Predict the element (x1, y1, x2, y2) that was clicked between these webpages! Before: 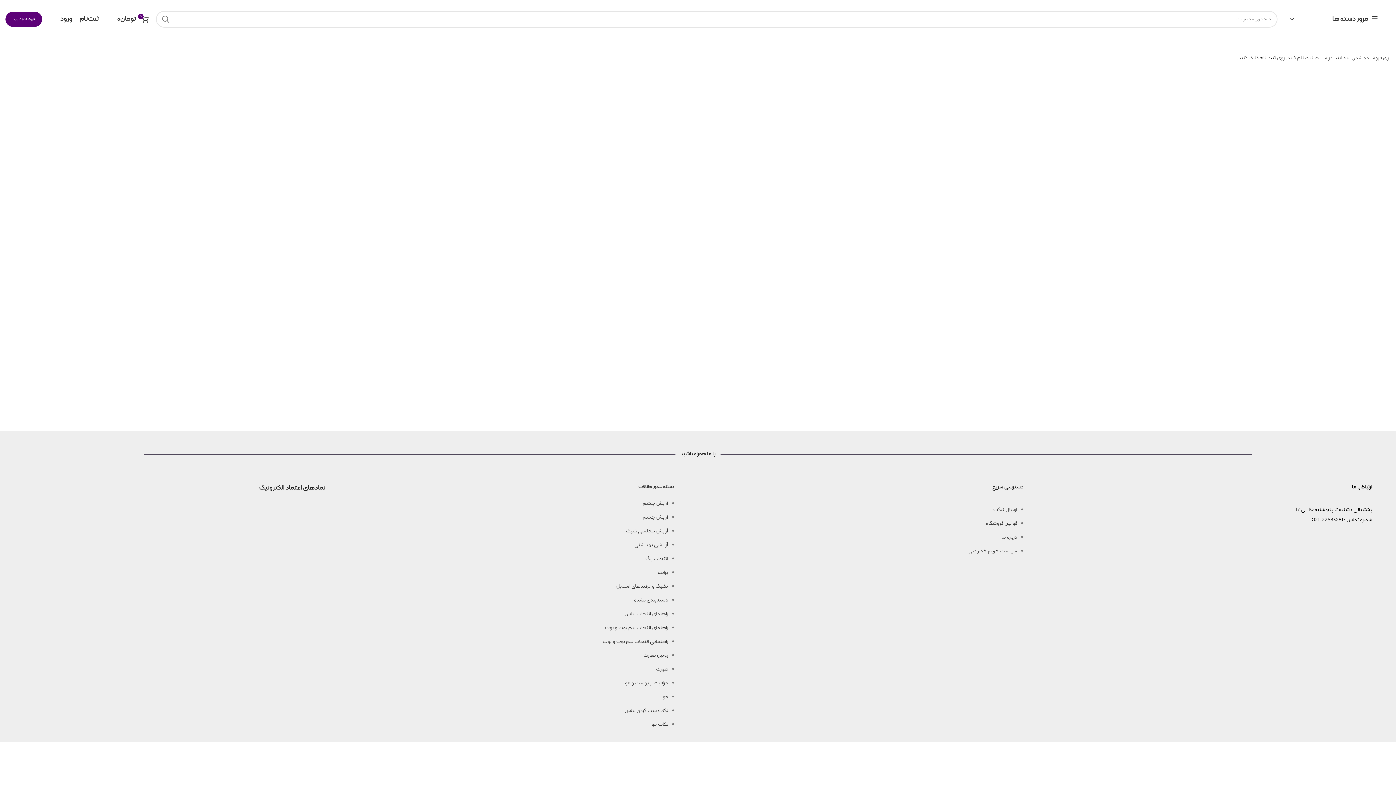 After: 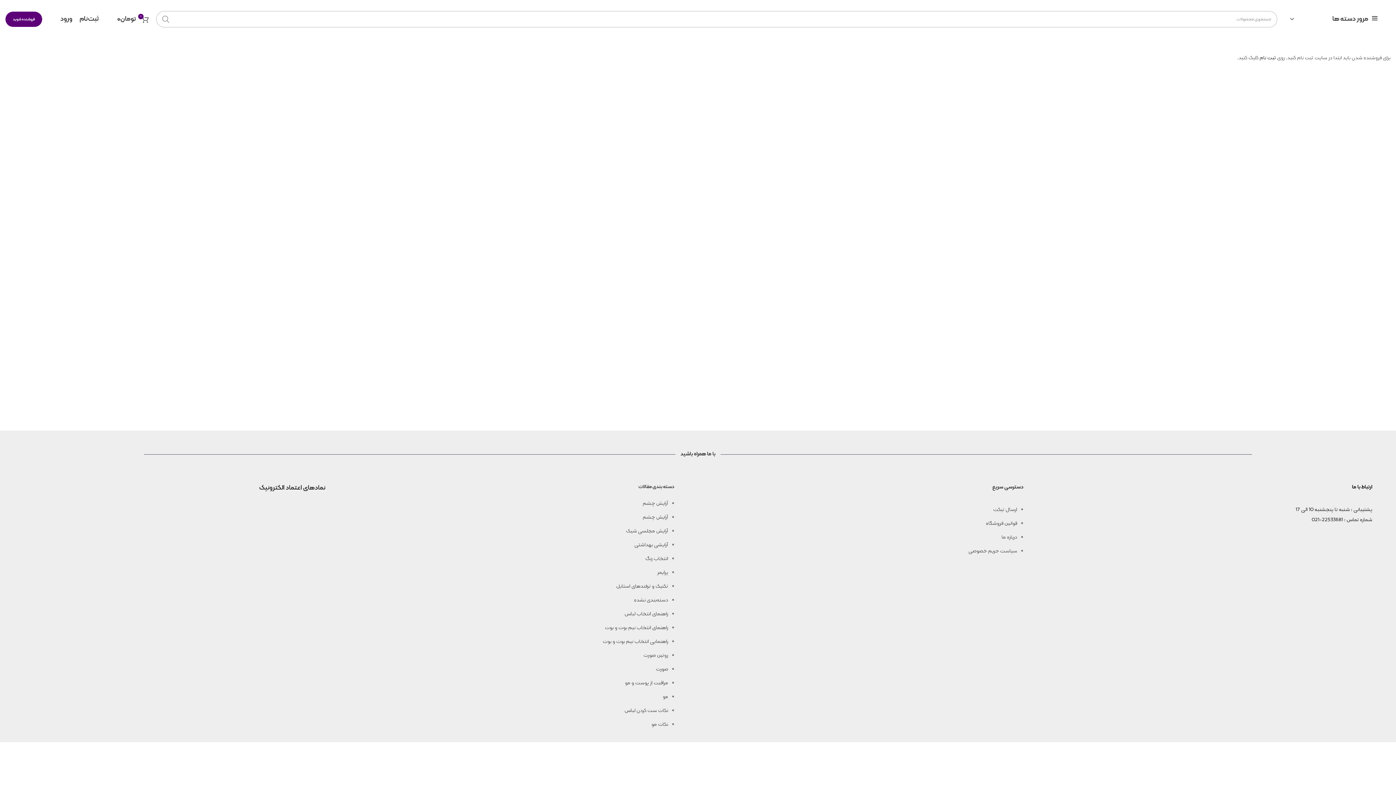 Action: bbox: (156, 10, 174, 27) label: جستجو